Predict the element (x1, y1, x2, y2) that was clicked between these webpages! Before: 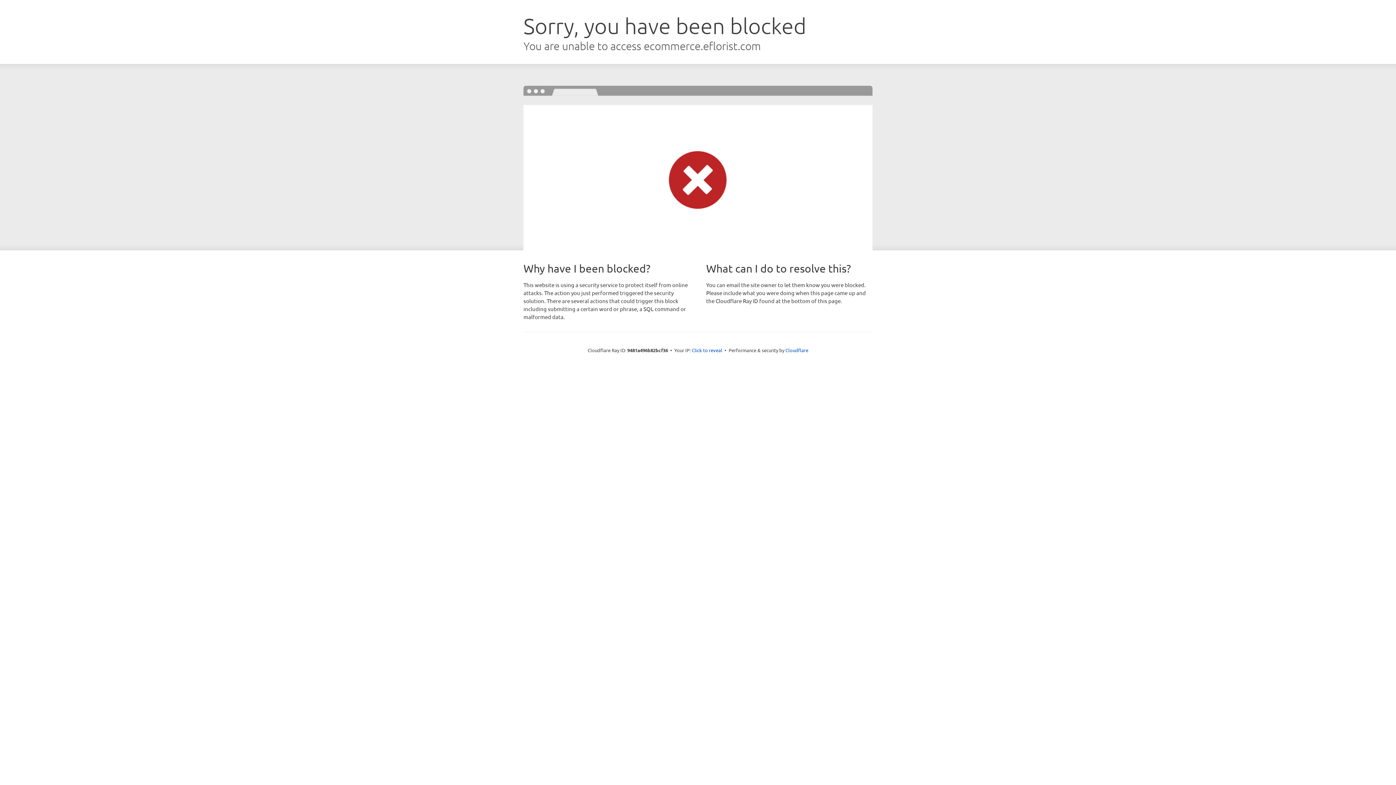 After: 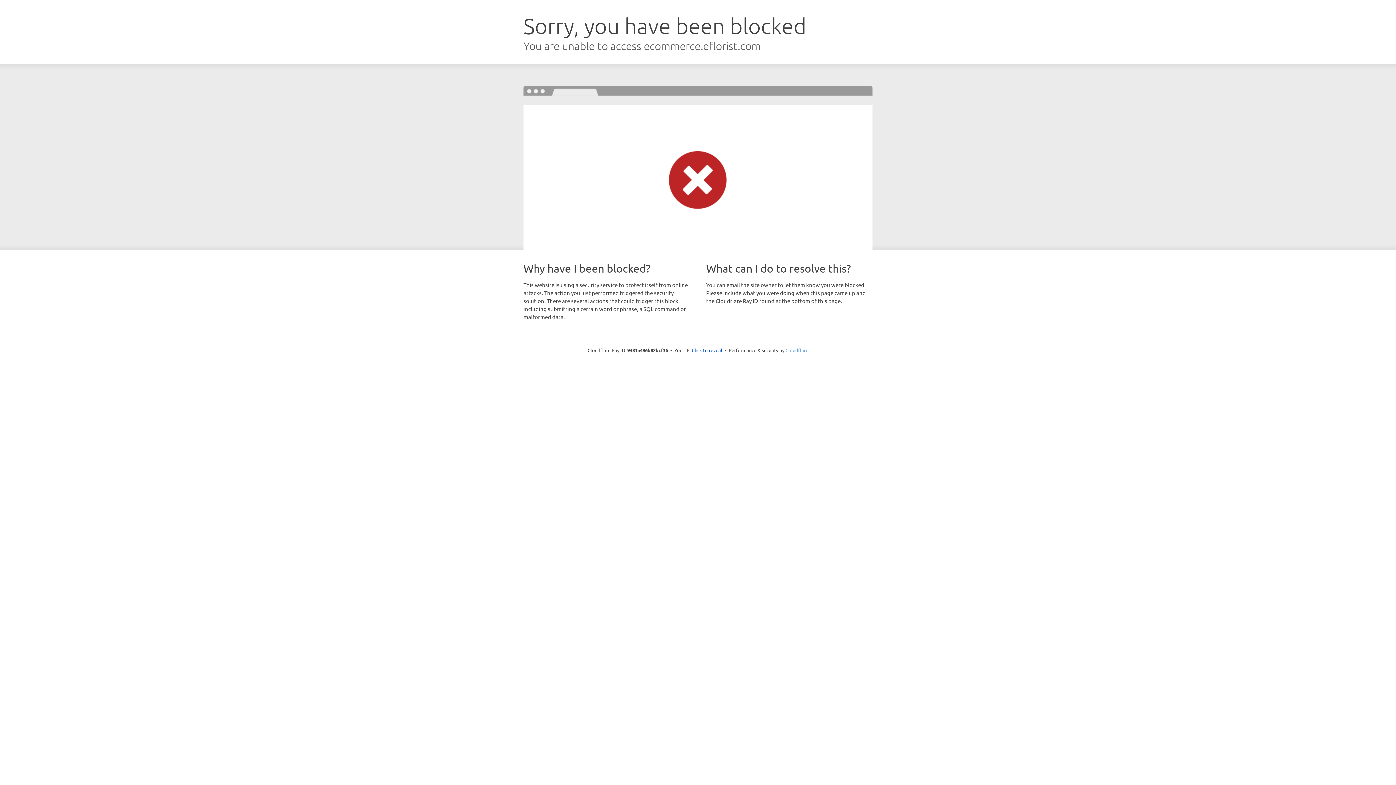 Action: label: Cloudflare bbox: (785, 347, 808, 353)